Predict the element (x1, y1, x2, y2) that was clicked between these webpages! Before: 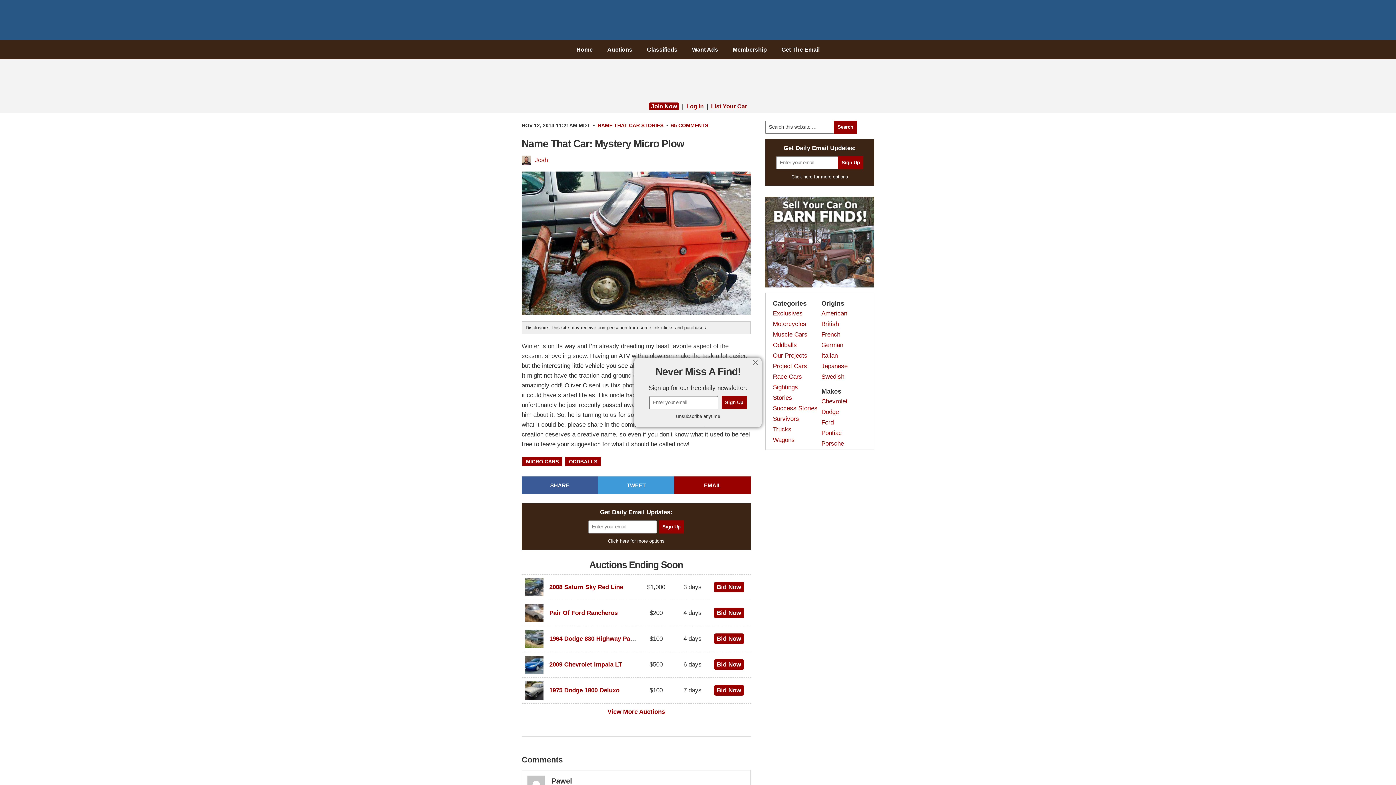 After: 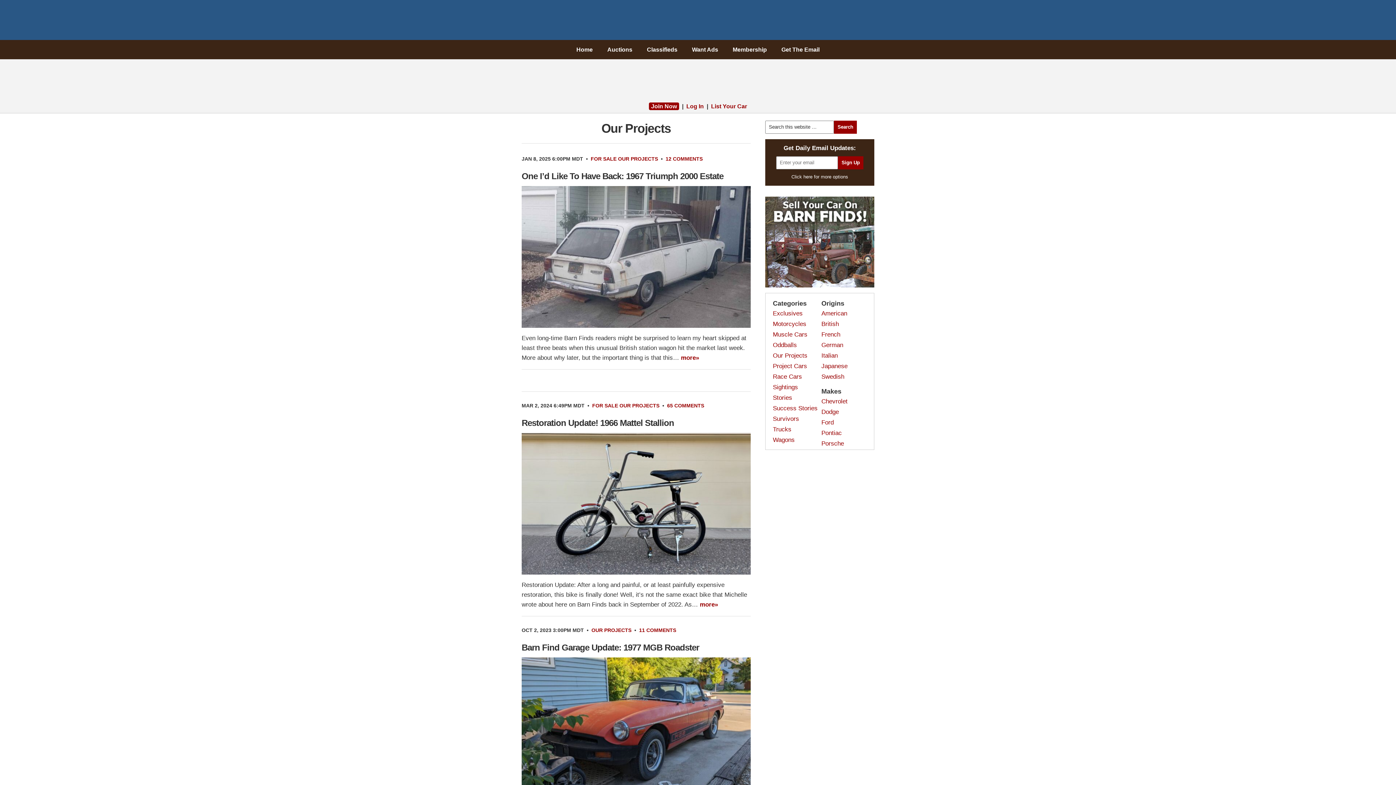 Action: bbox: (773, 352, 807, 359) label: Our Projects